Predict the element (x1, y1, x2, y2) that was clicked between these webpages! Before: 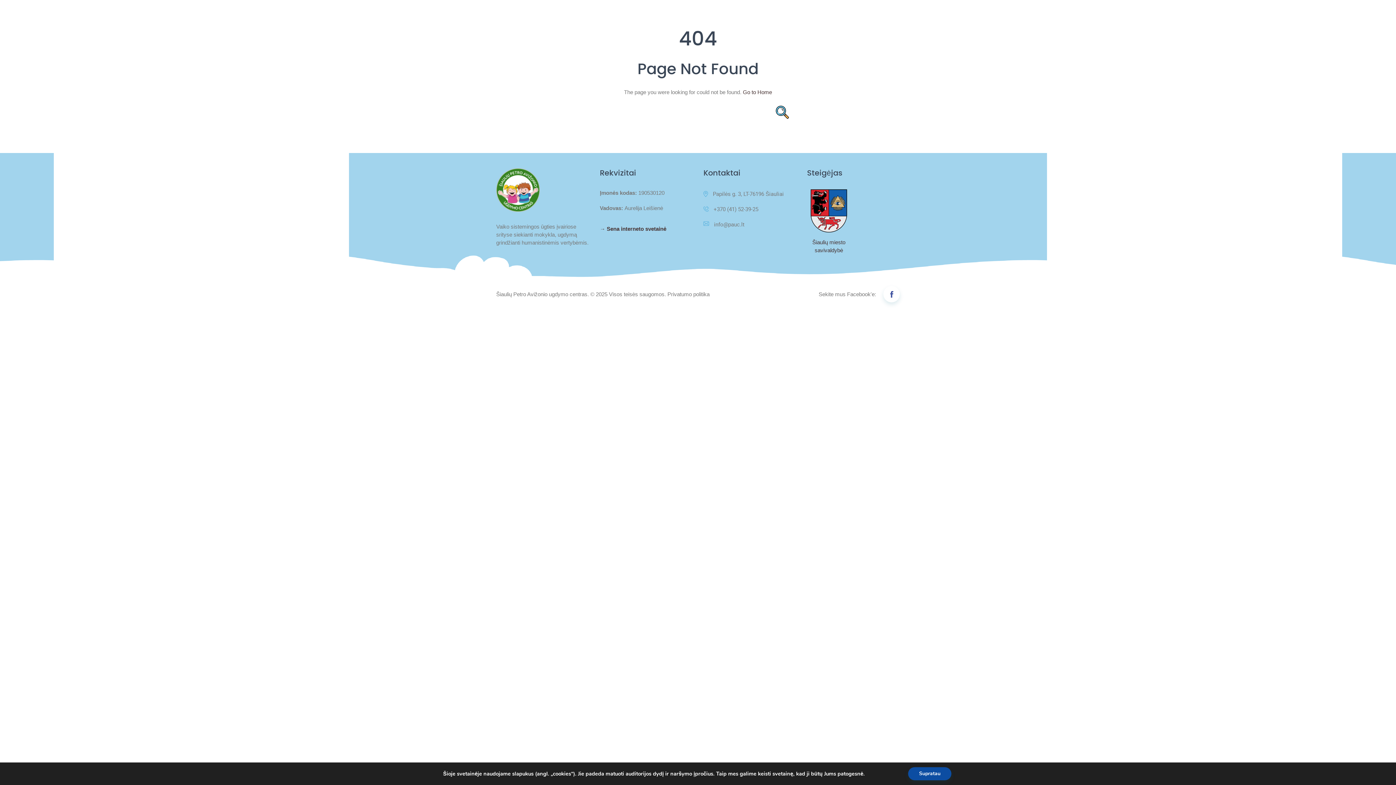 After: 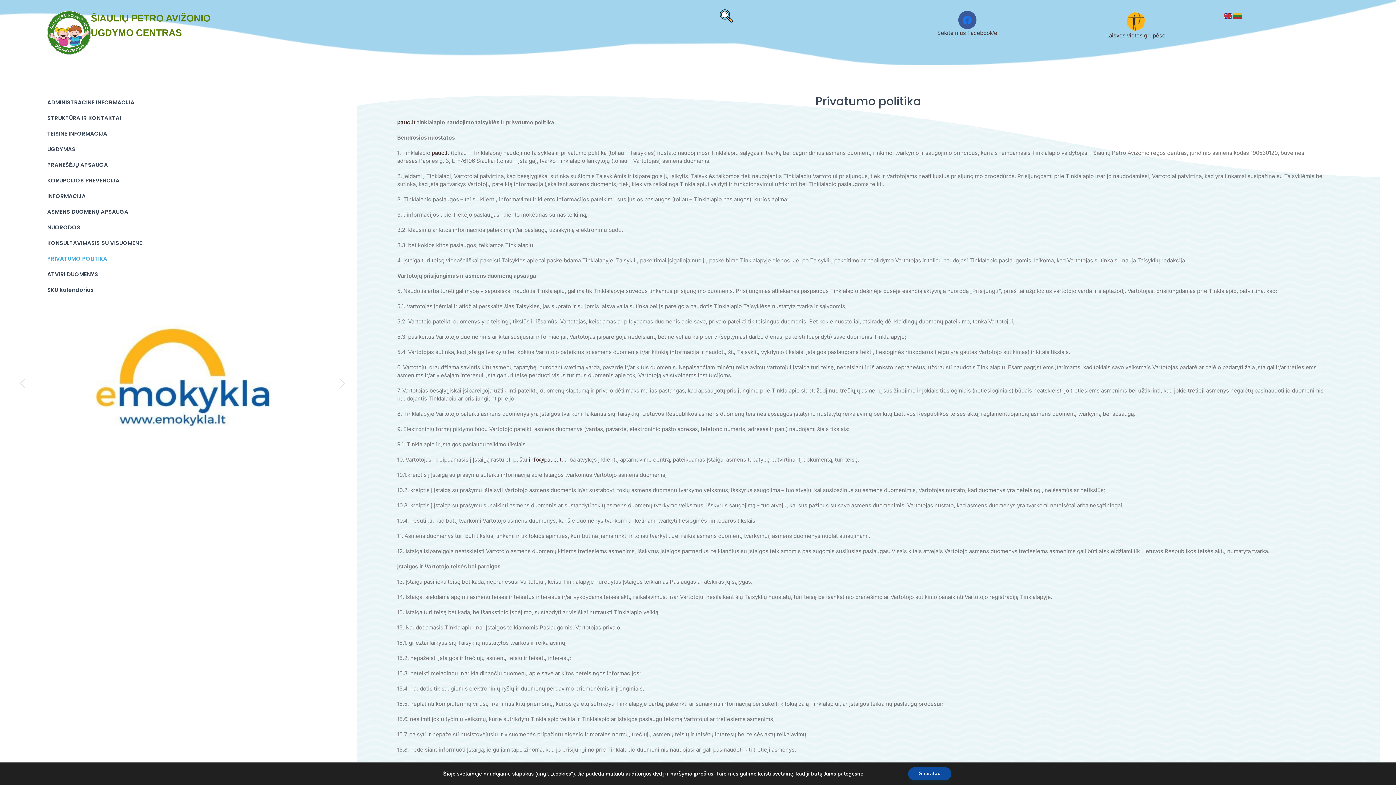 Action: bbox: (667, 290, 709, 298) label: Privatumo politika